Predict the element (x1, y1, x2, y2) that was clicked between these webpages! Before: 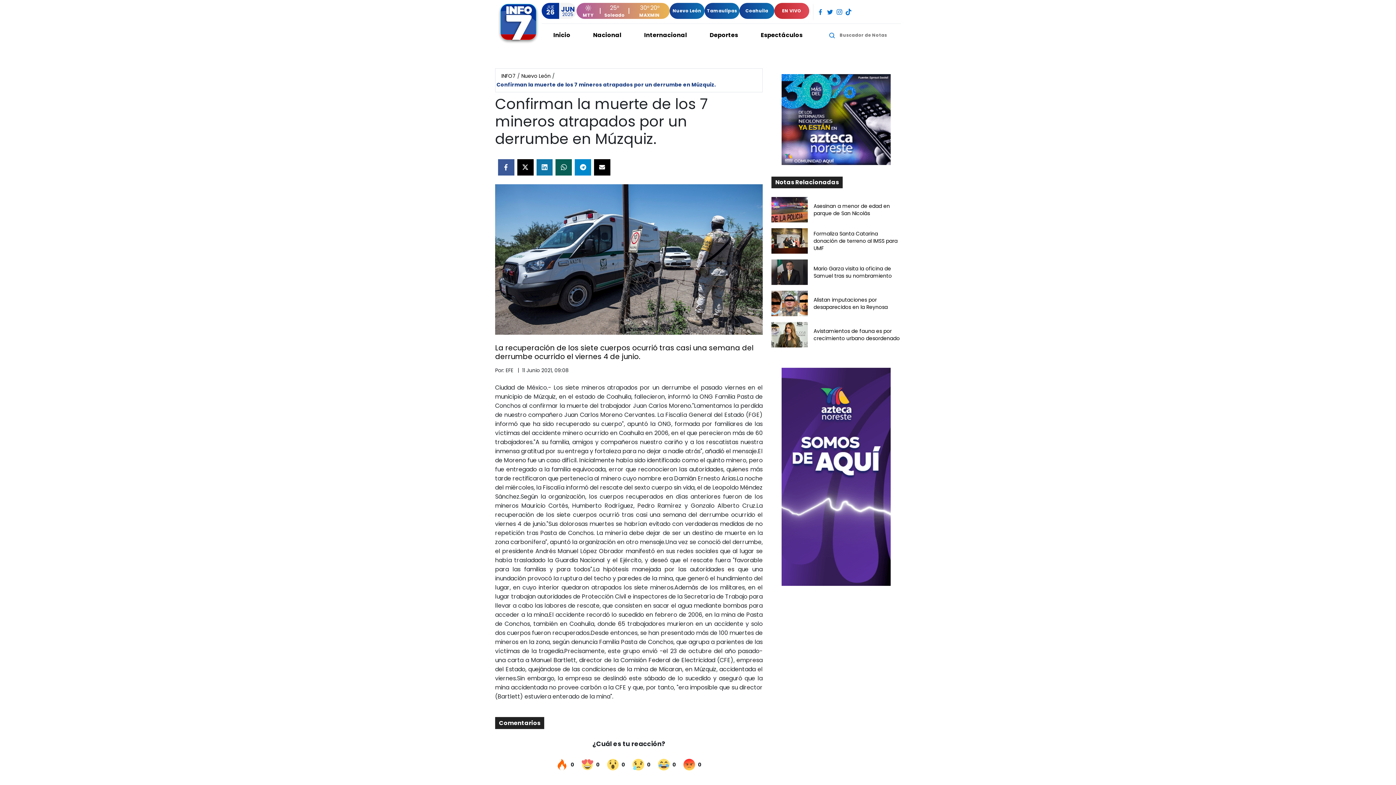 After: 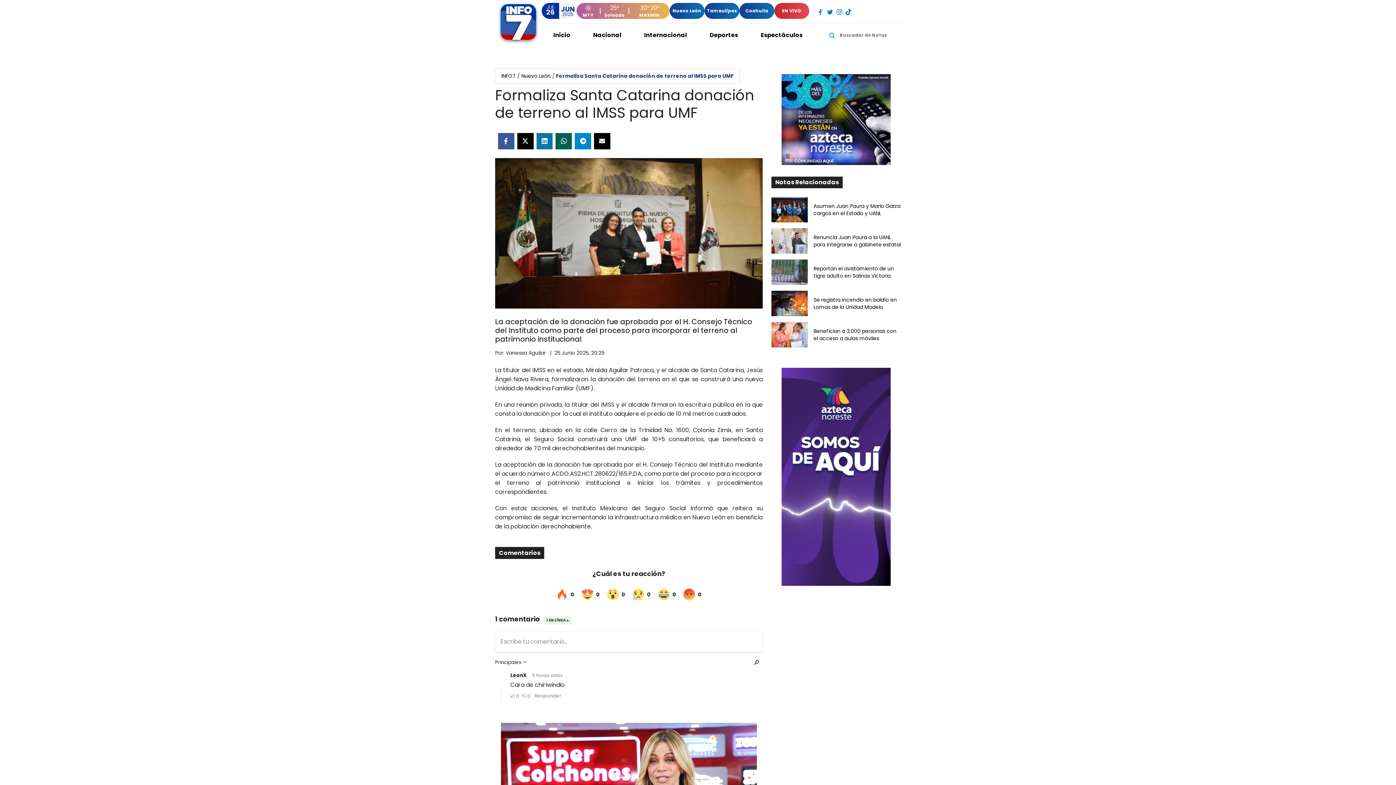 Action: bbox: (813, 230, 897, 252) label: Formaliza Santa Catarina donación de terreno al IMSS para UMF